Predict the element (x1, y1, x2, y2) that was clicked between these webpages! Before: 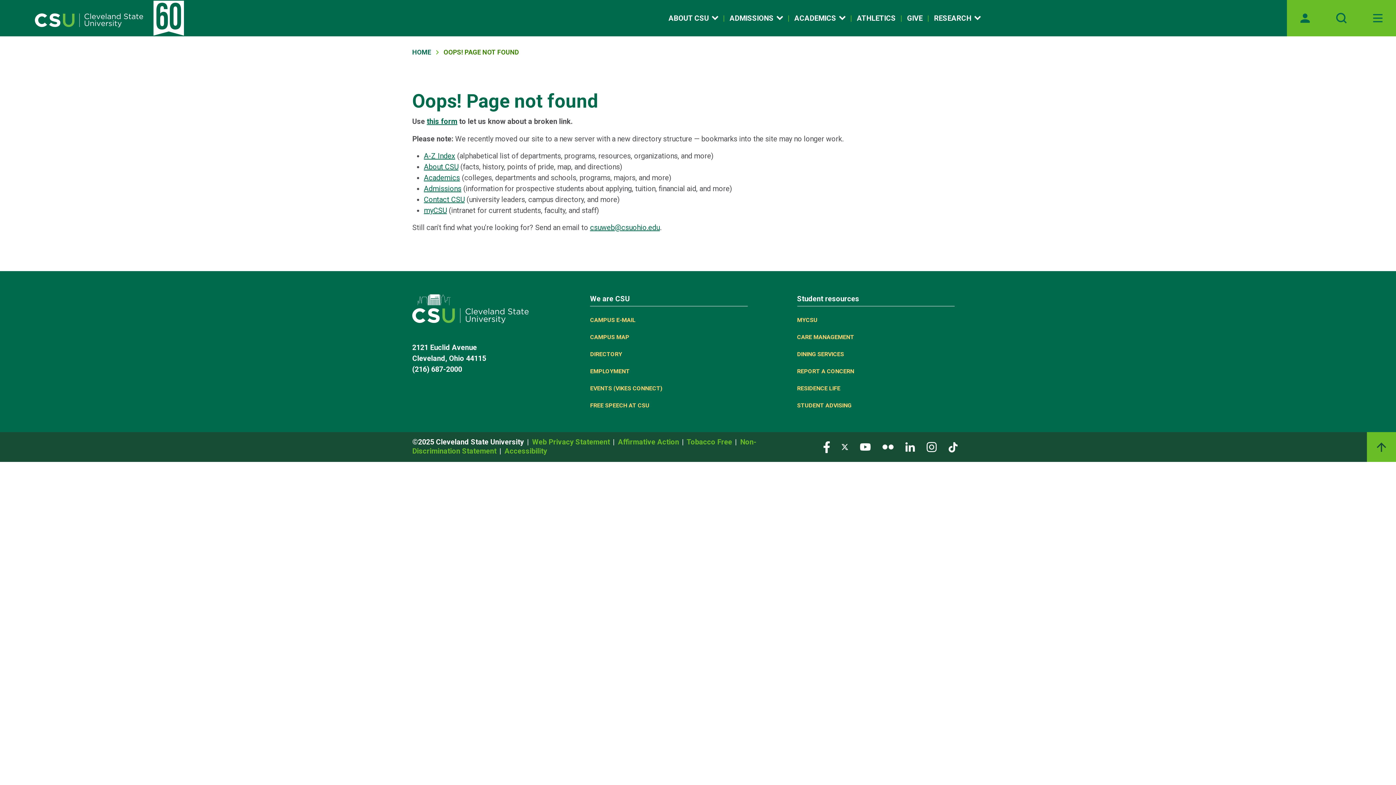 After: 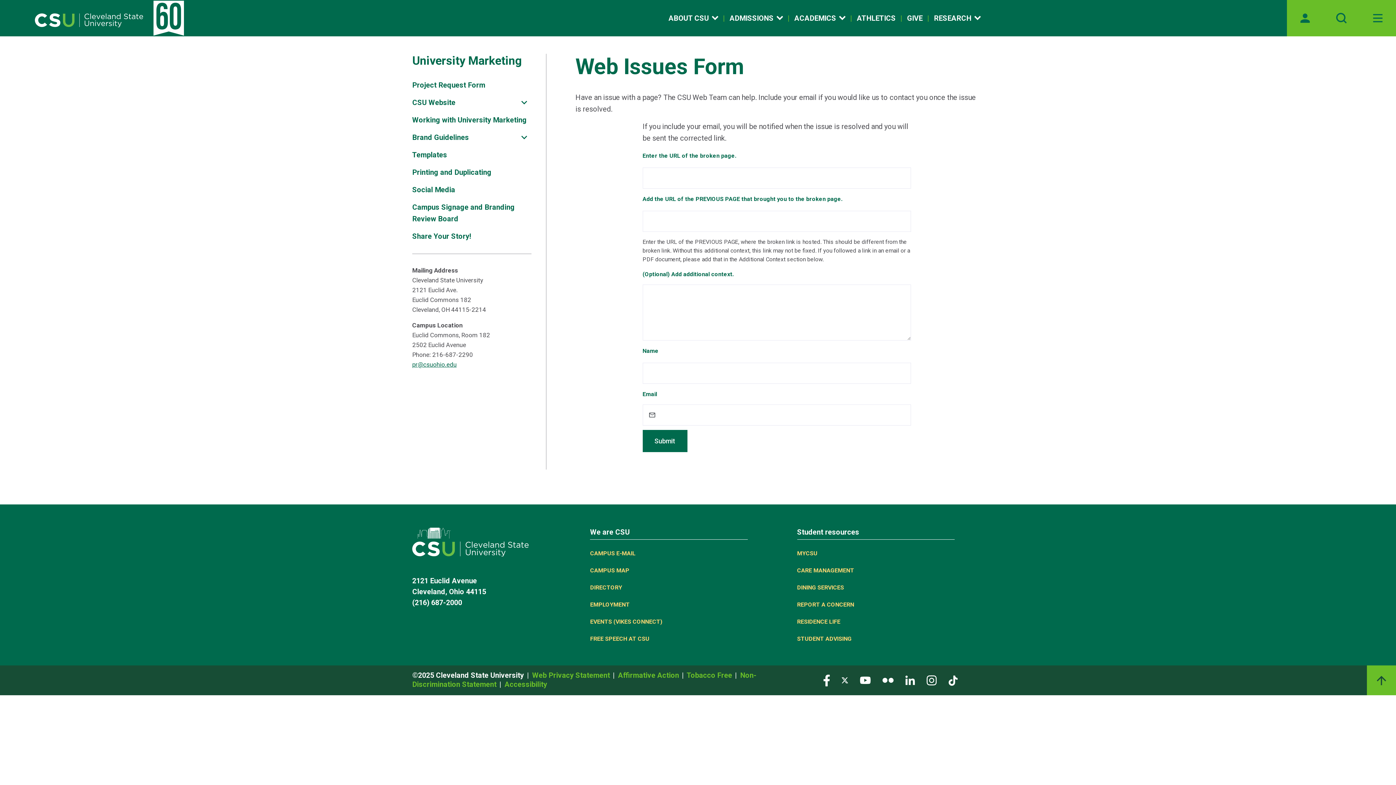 Action: bbox: (426, 117, 457, 125) label: this form